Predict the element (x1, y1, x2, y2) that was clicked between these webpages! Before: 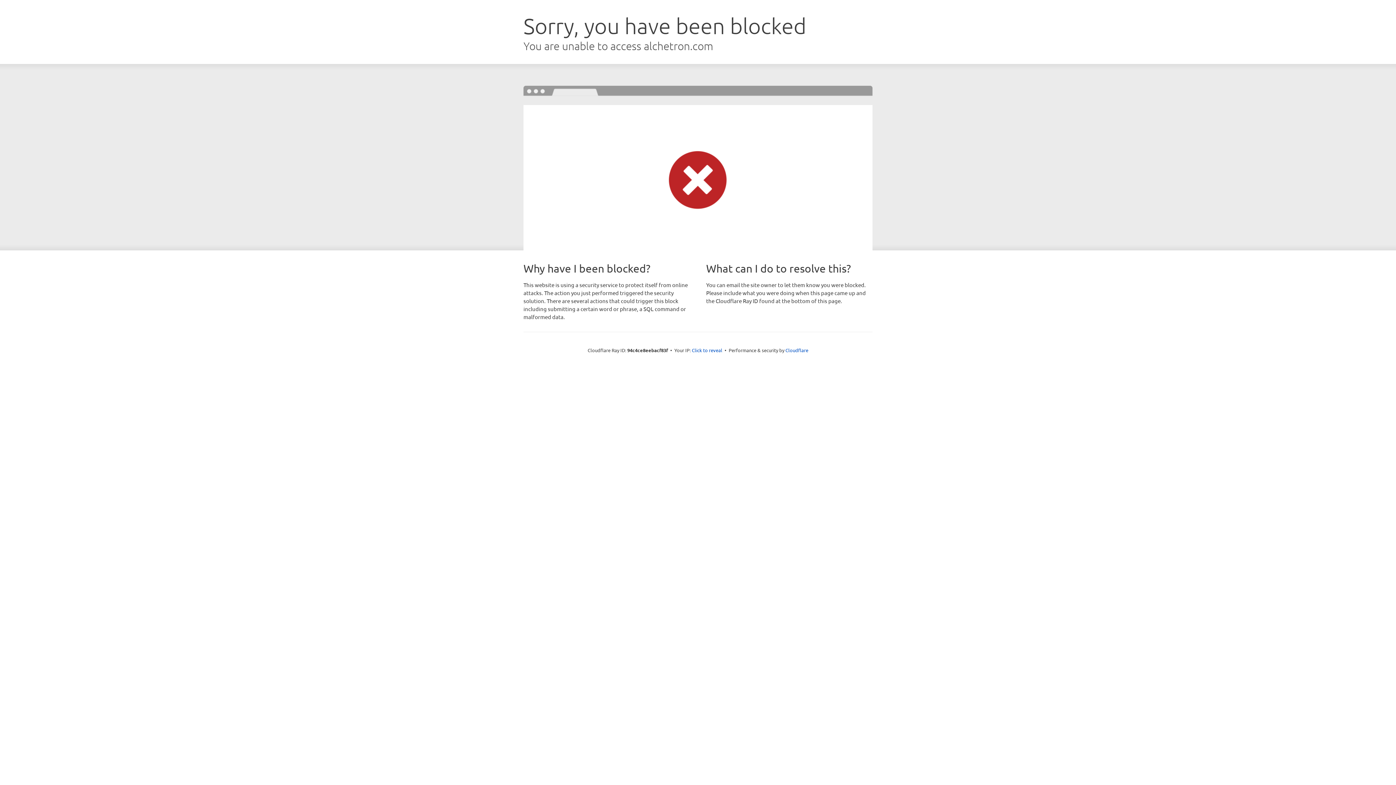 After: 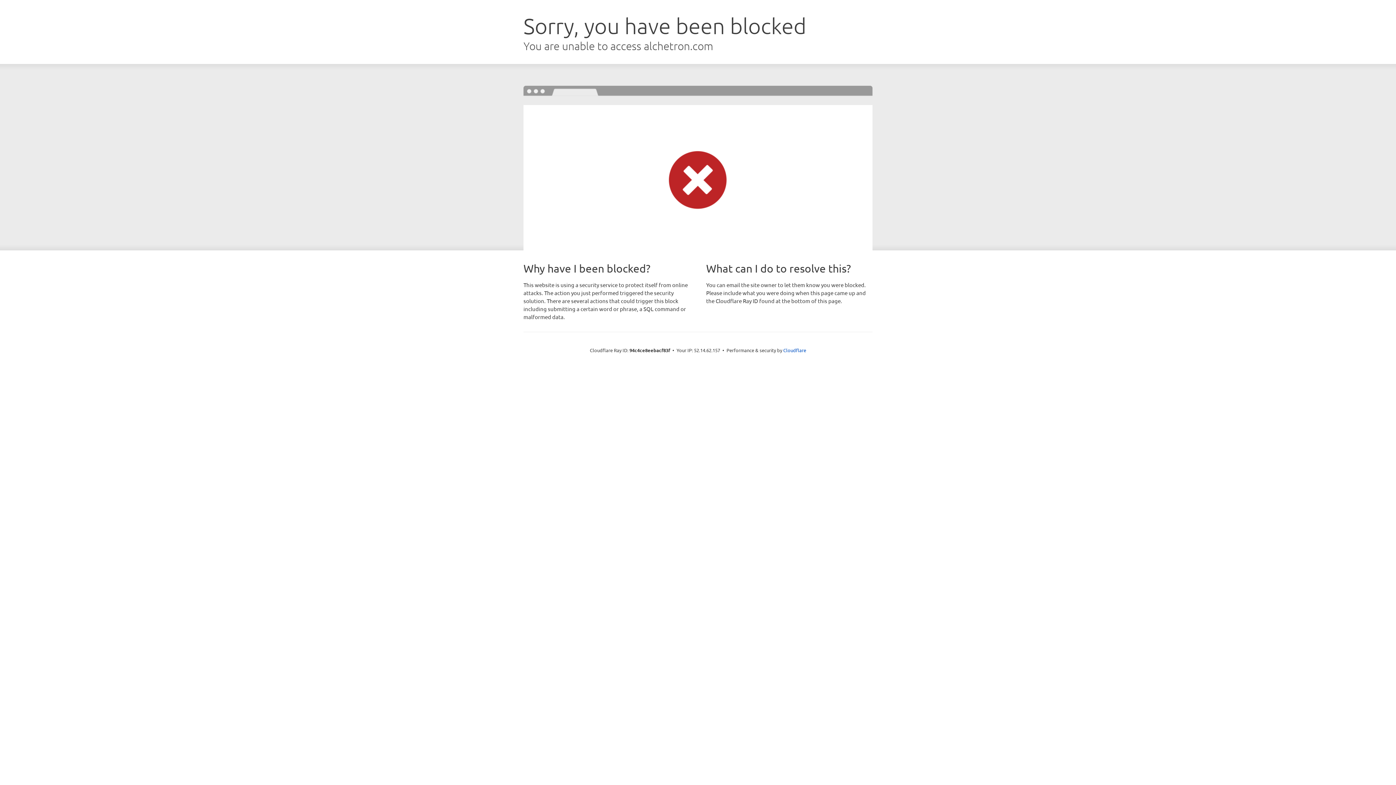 Action: label: Click to reveal bbox: (692, 346, 722, 353)